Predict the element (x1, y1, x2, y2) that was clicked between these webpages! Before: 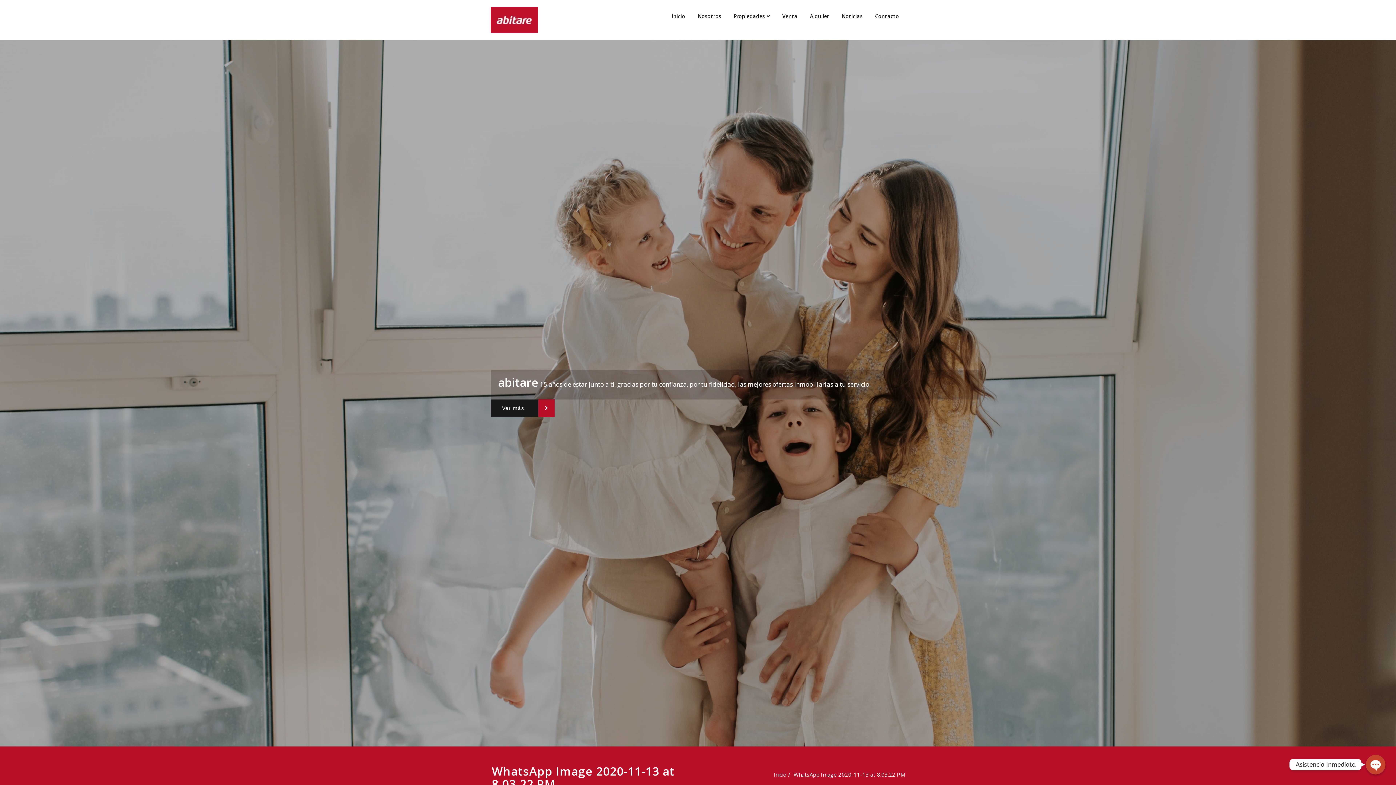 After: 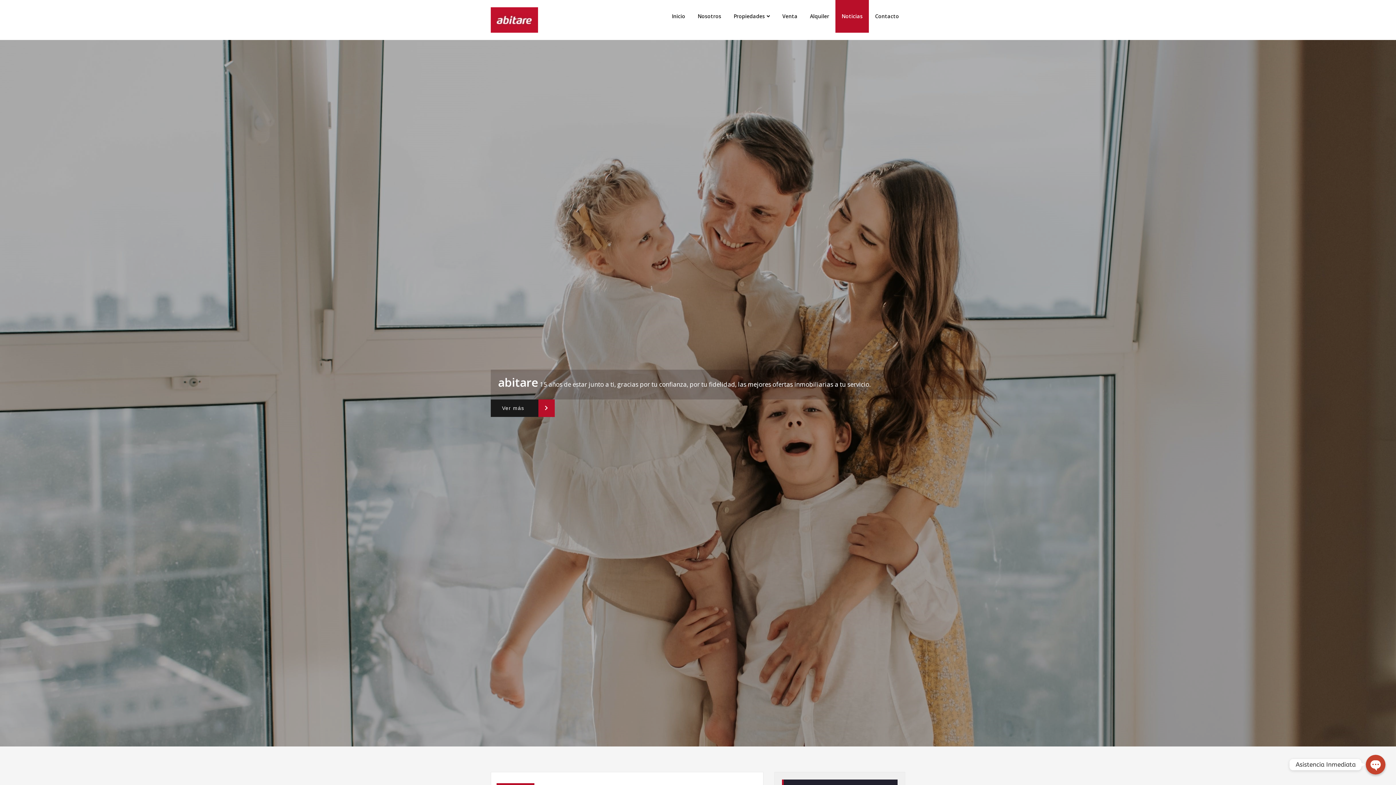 Action: label: Noticias bbox: (835, 0, 869, 32)